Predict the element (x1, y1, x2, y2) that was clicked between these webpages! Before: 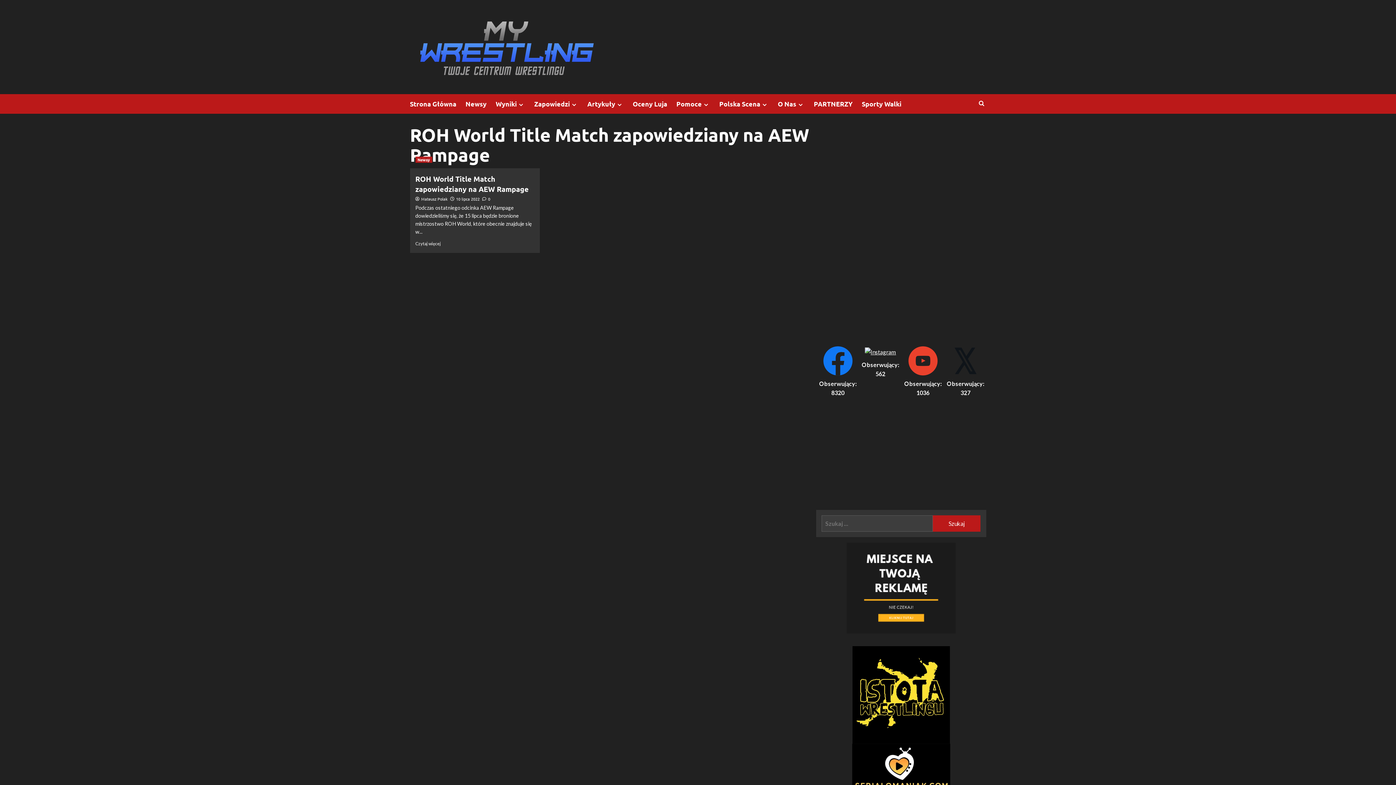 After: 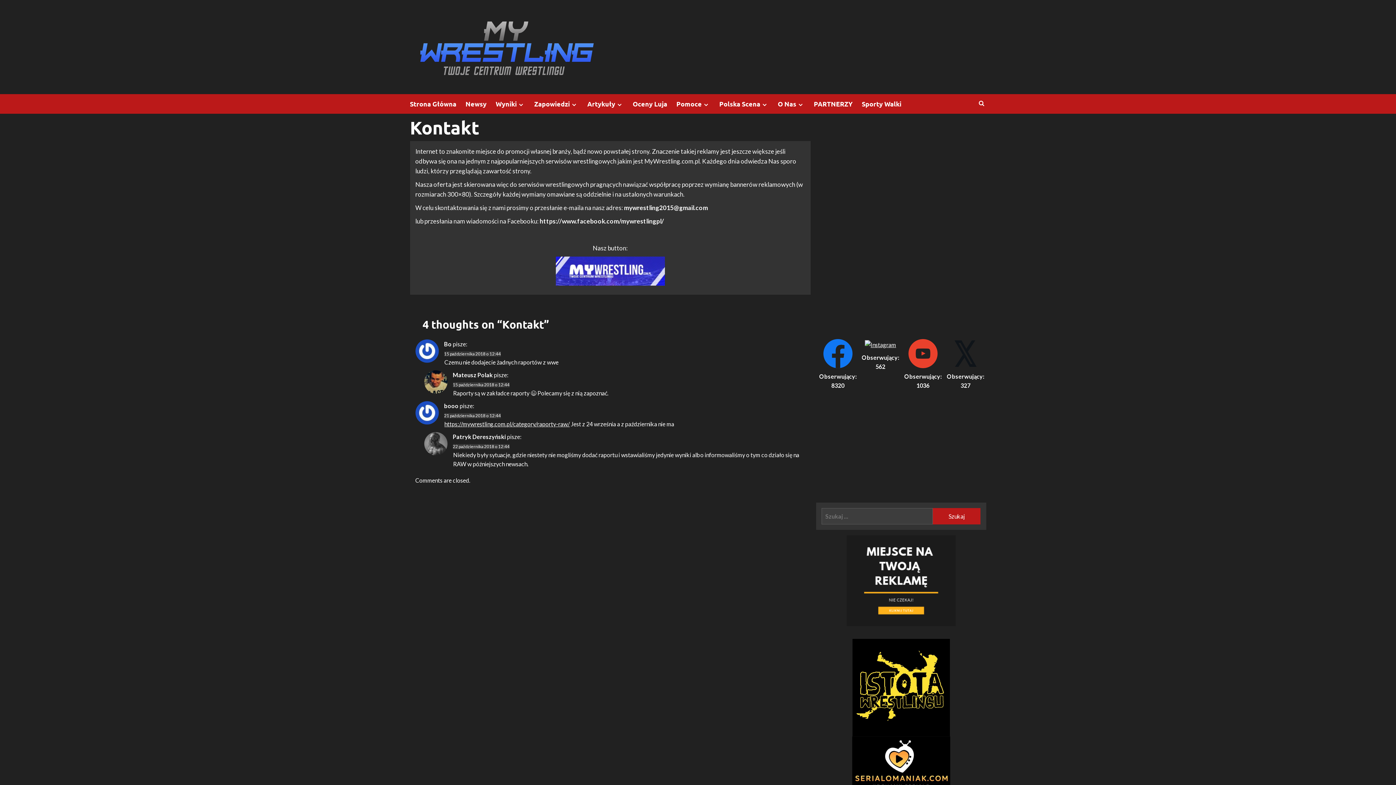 Action: bbox: (816, 542, 986, 633)